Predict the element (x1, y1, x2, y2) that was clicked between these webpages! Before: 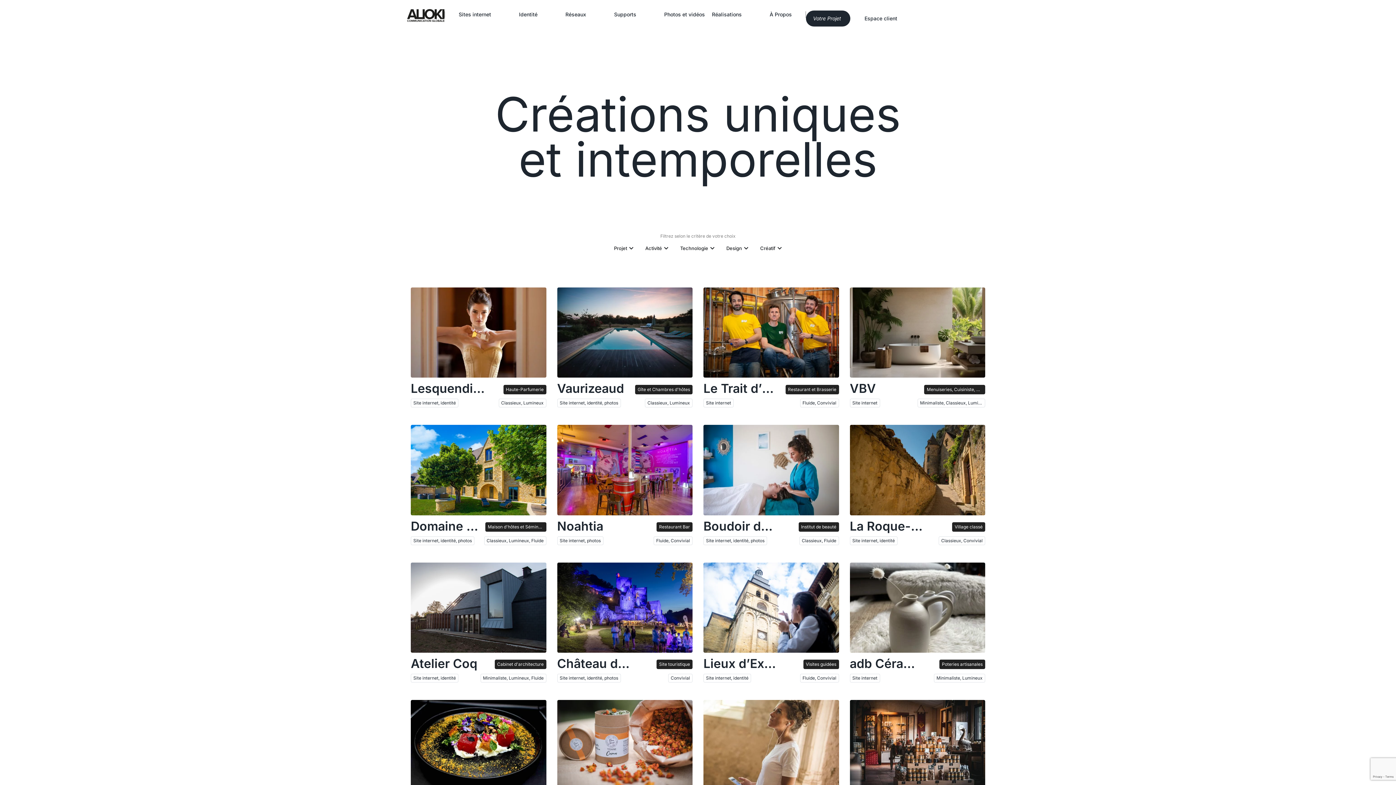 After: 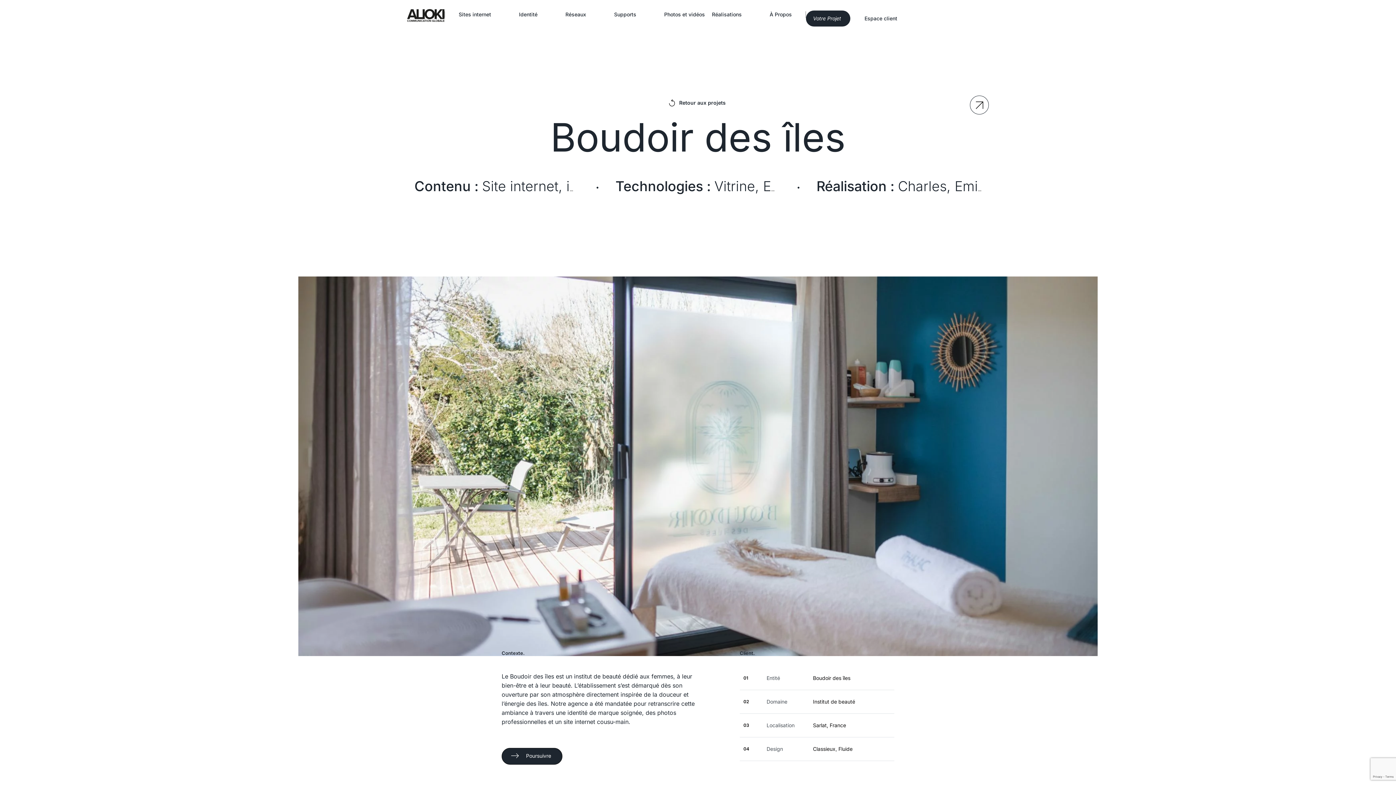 Action: bbox: (799, 536, 839, 545) label: Classieux, Fluide